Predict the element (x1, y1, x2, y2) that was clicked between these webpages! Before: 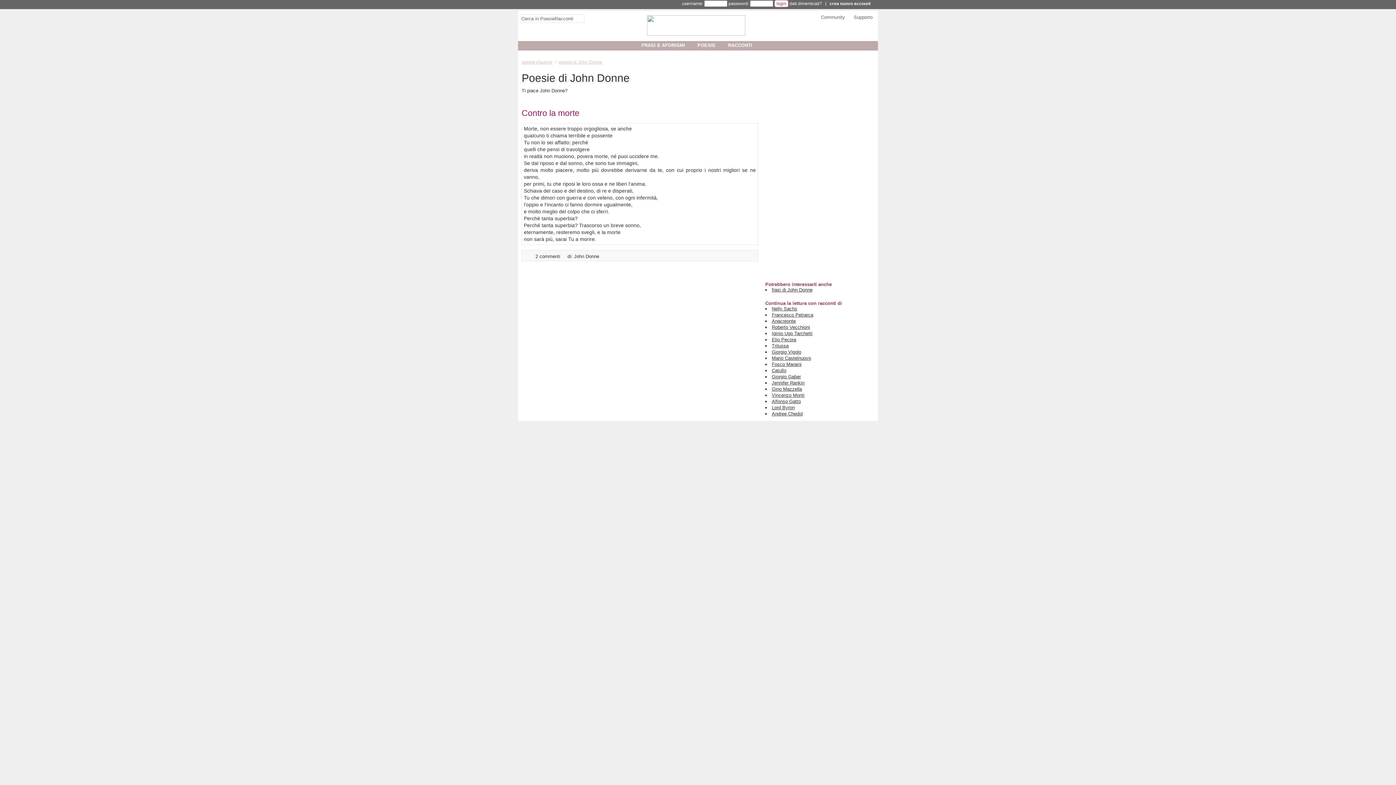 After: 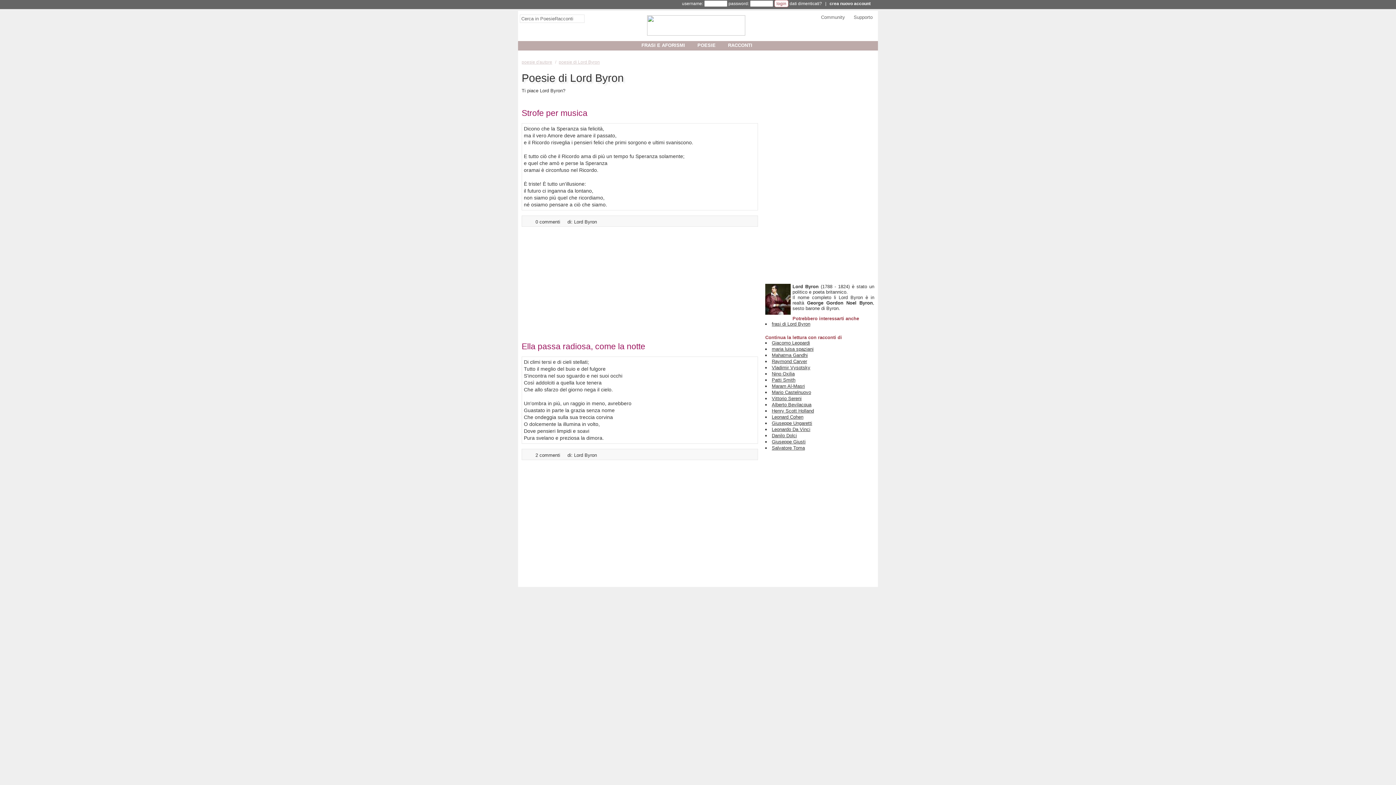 Action: label: Lord Byron bbox: (772, 405, 794, 410)